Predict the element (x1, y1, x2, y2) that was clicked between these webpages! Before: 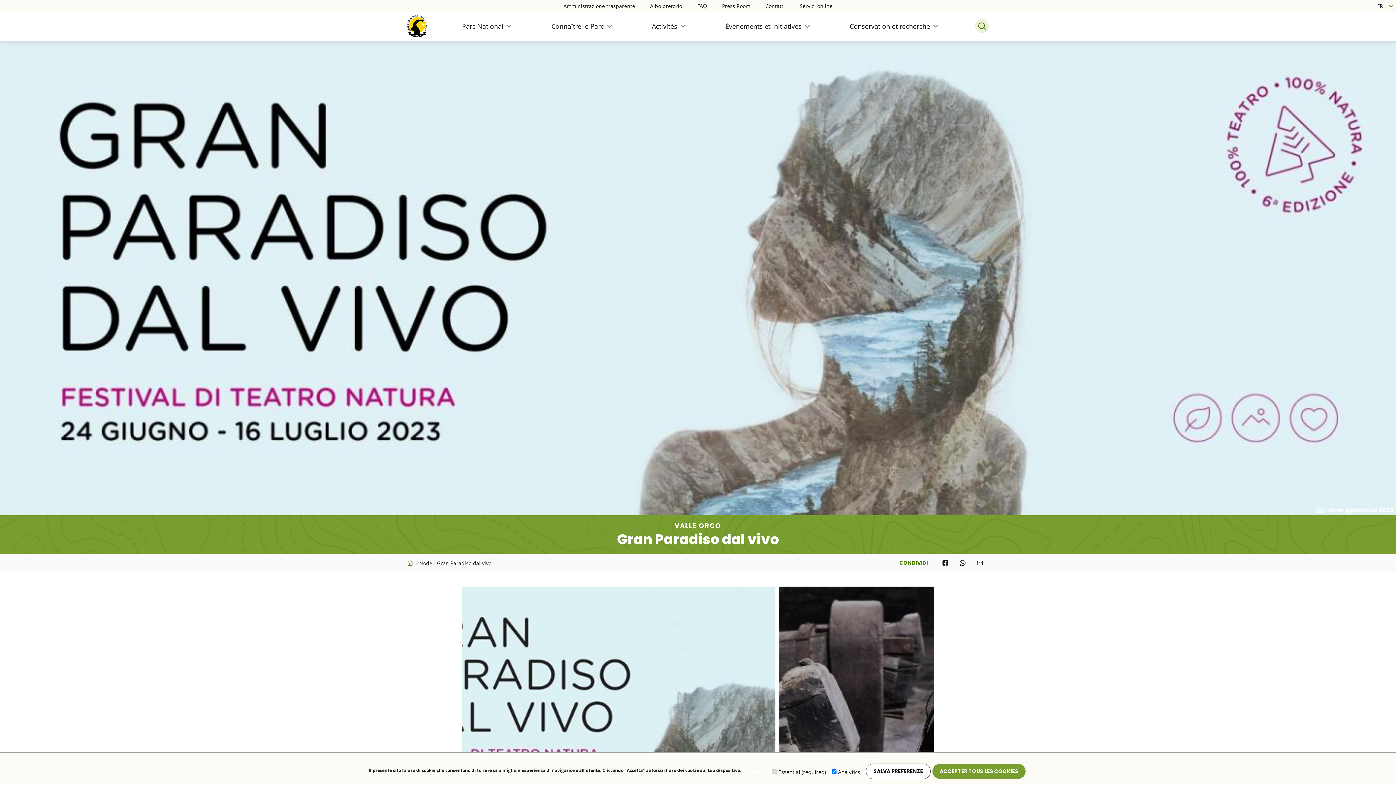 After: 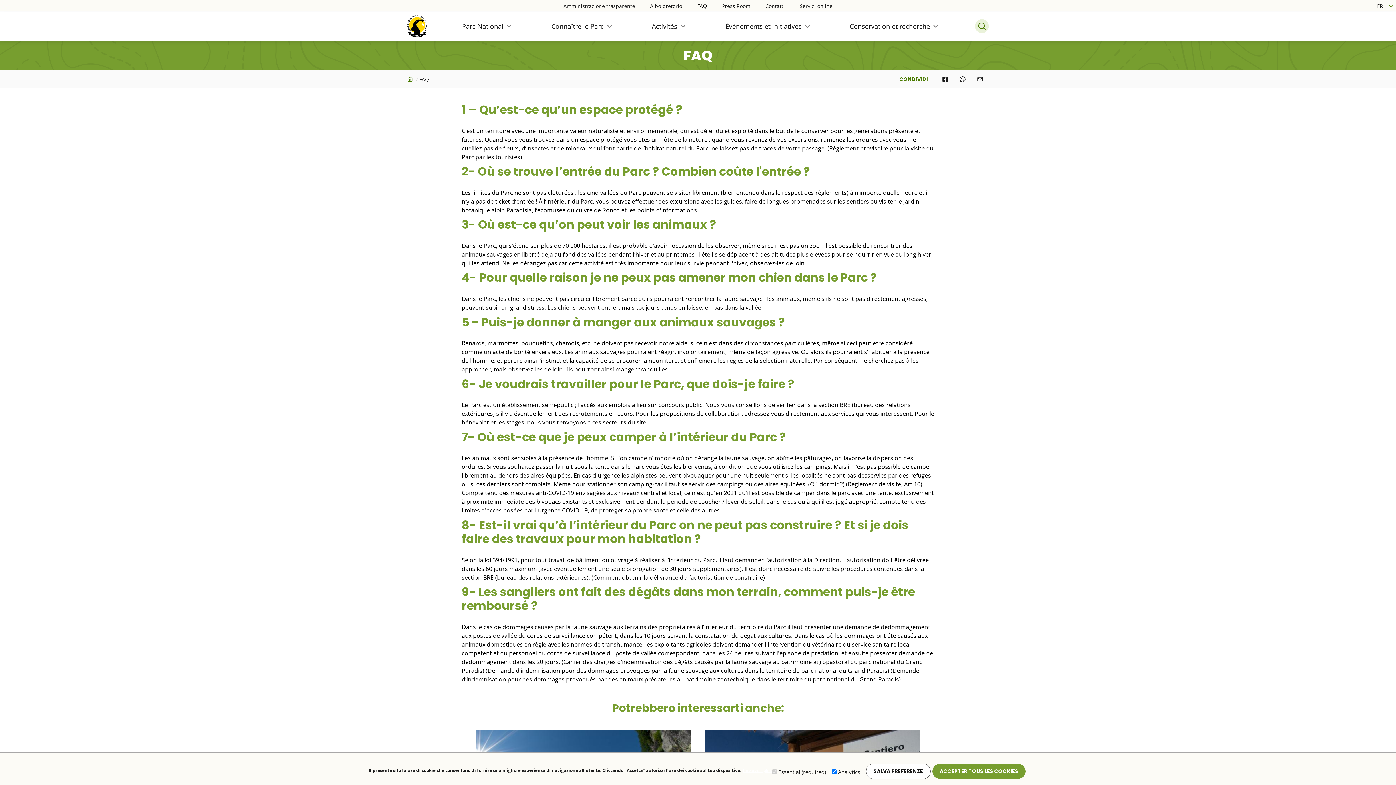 Action: label: FAQ bbox: (697, 2, 707, 9)